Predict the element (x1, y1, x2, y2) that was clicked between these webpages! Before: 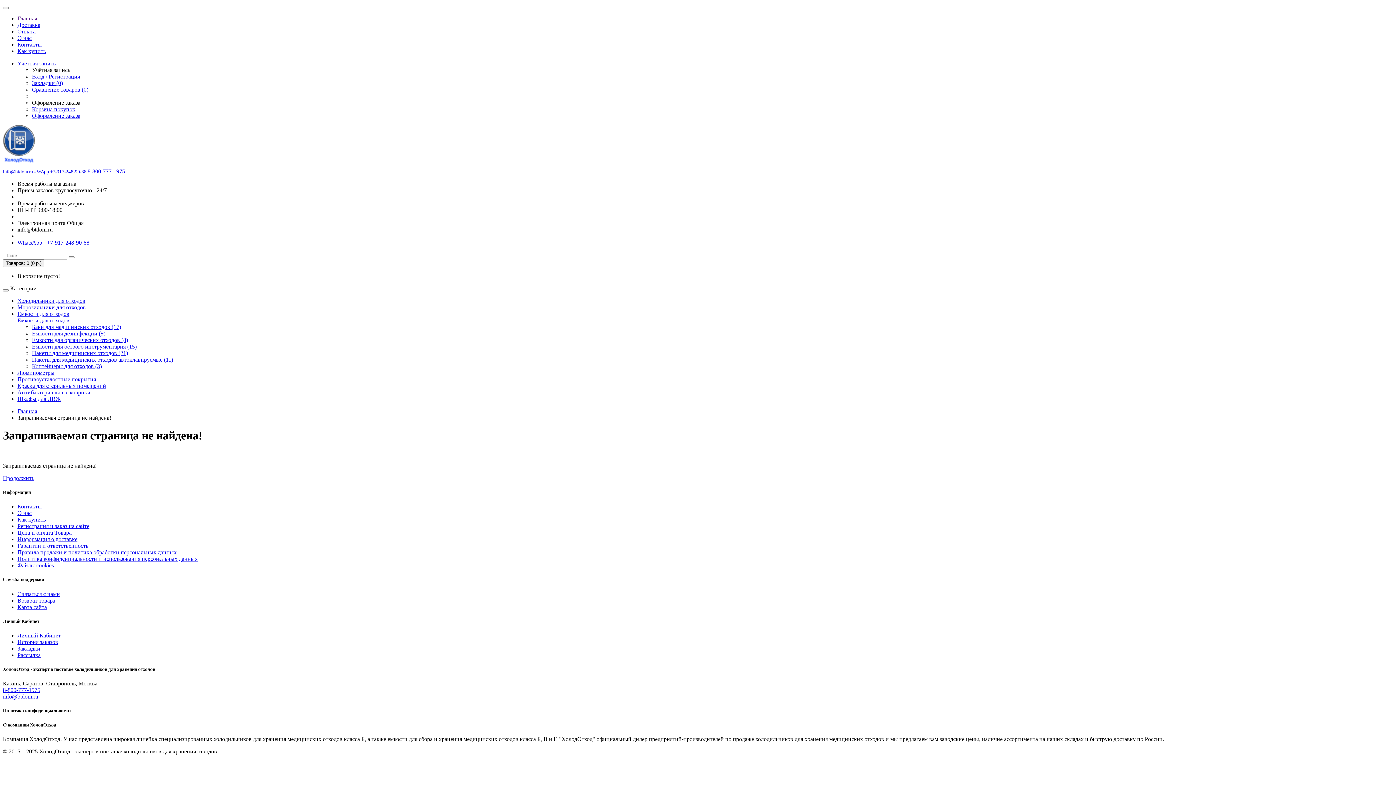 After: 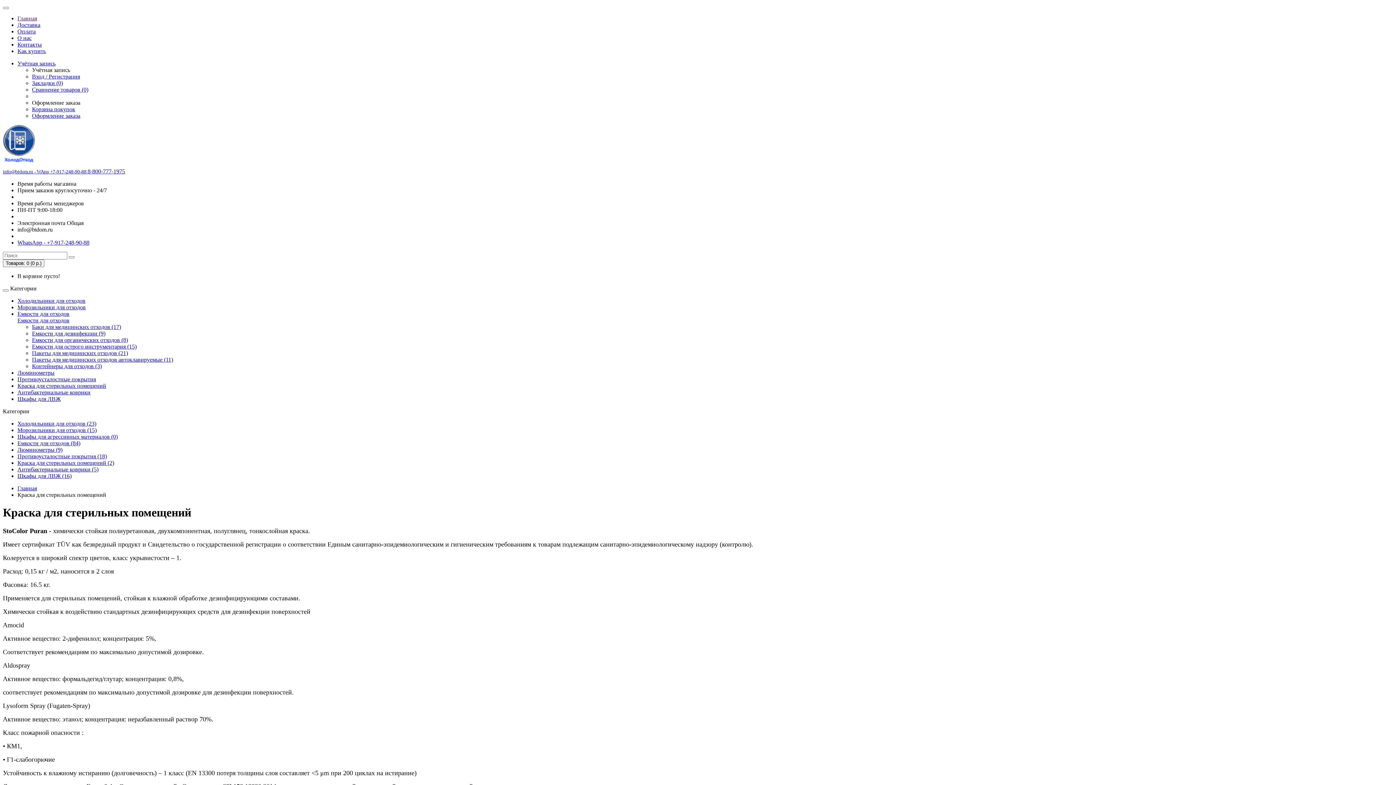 Action: bbox: (17, 382, 106, 389) label: Краска для стерильных помещений